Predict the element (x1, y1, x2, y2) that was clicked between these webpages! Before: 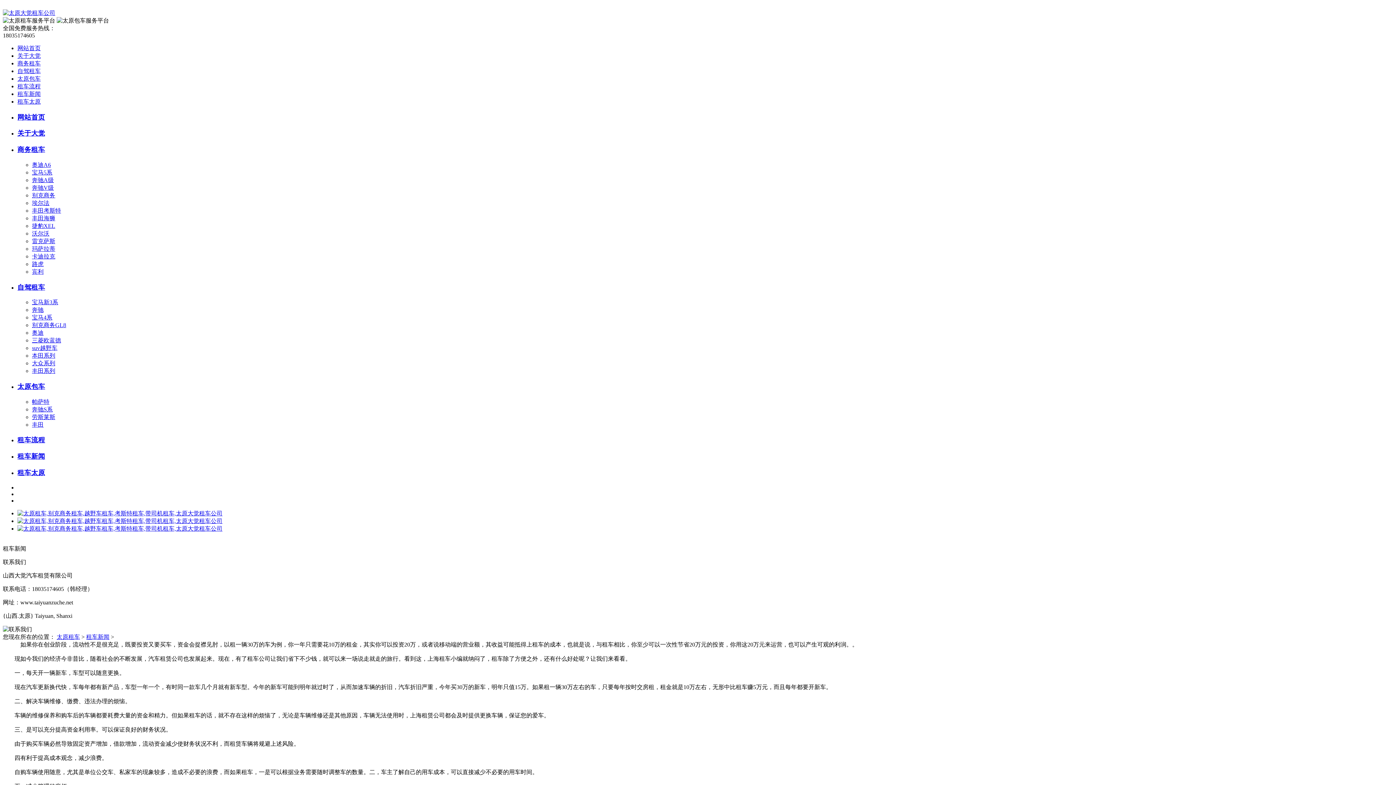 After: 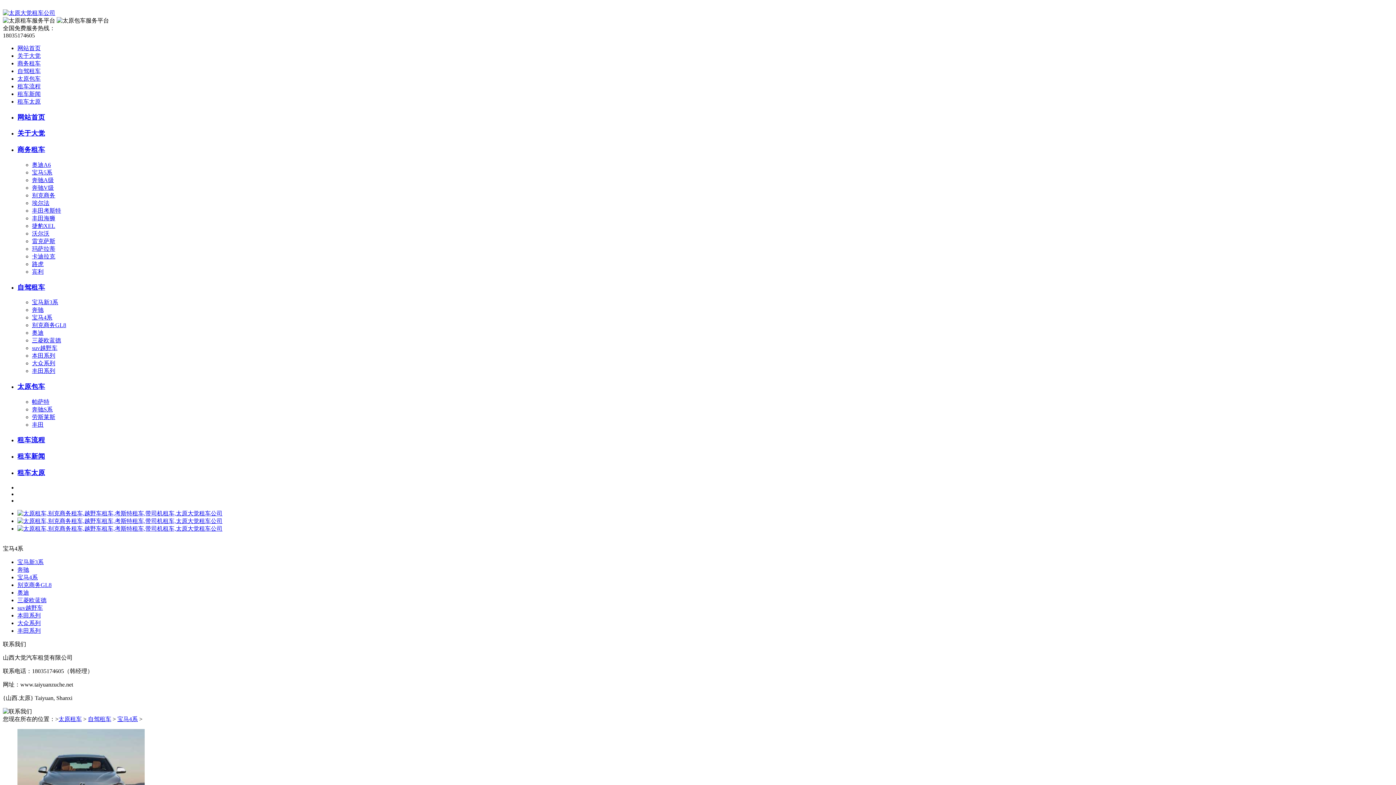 Action: bbox: (32, 314, 52, 320) label: 宝马4系